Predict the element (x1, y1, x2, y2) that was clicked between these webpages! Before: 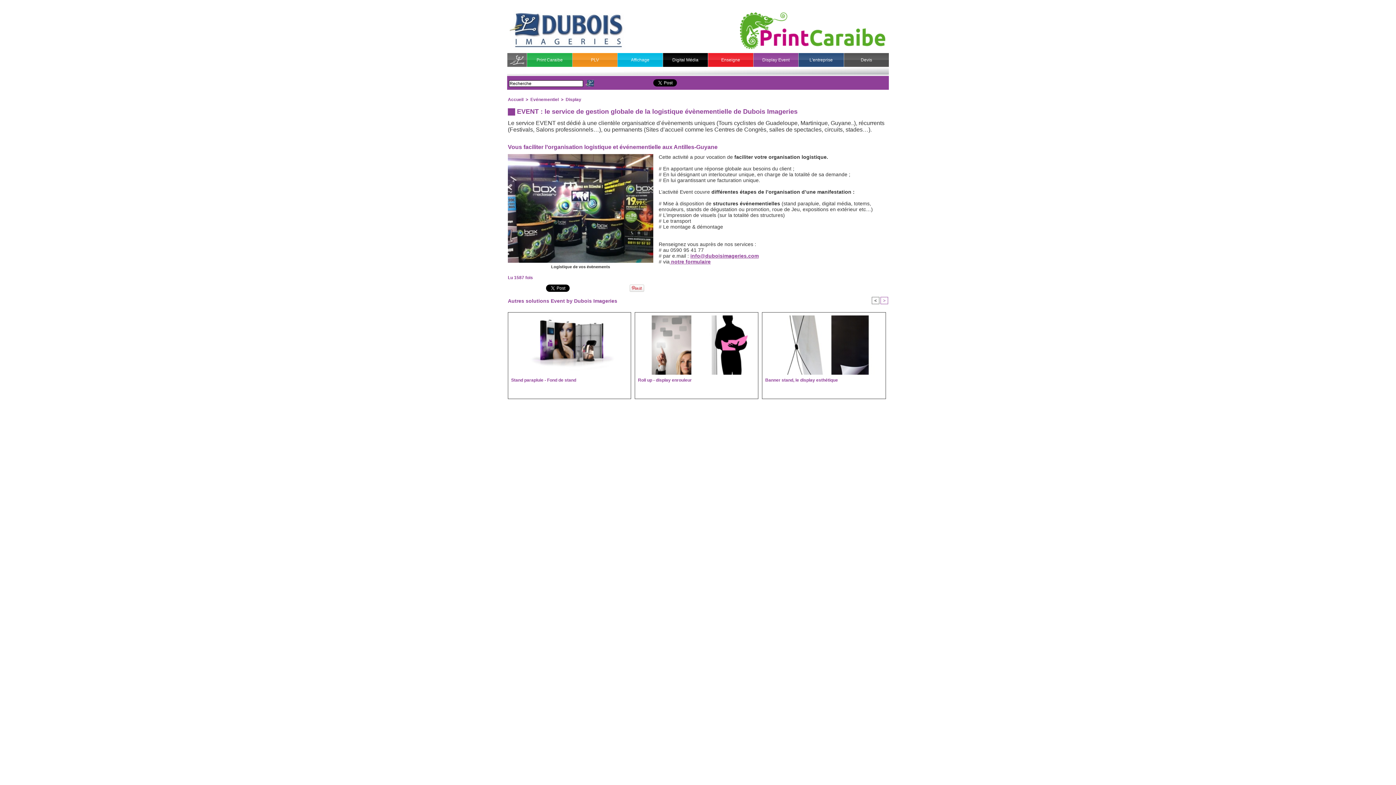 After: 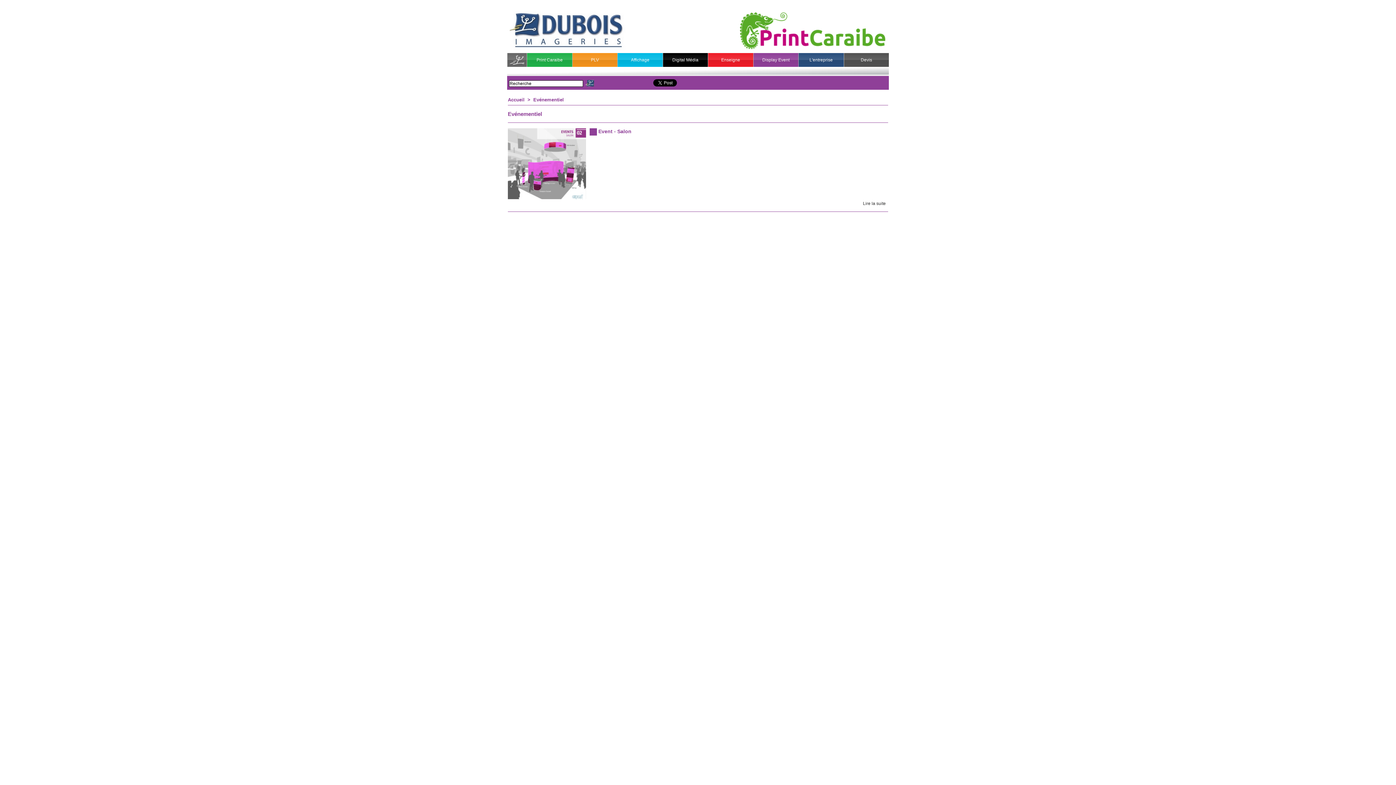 Action: bbox: (530, 97, 558, 102) label: Evénementiel